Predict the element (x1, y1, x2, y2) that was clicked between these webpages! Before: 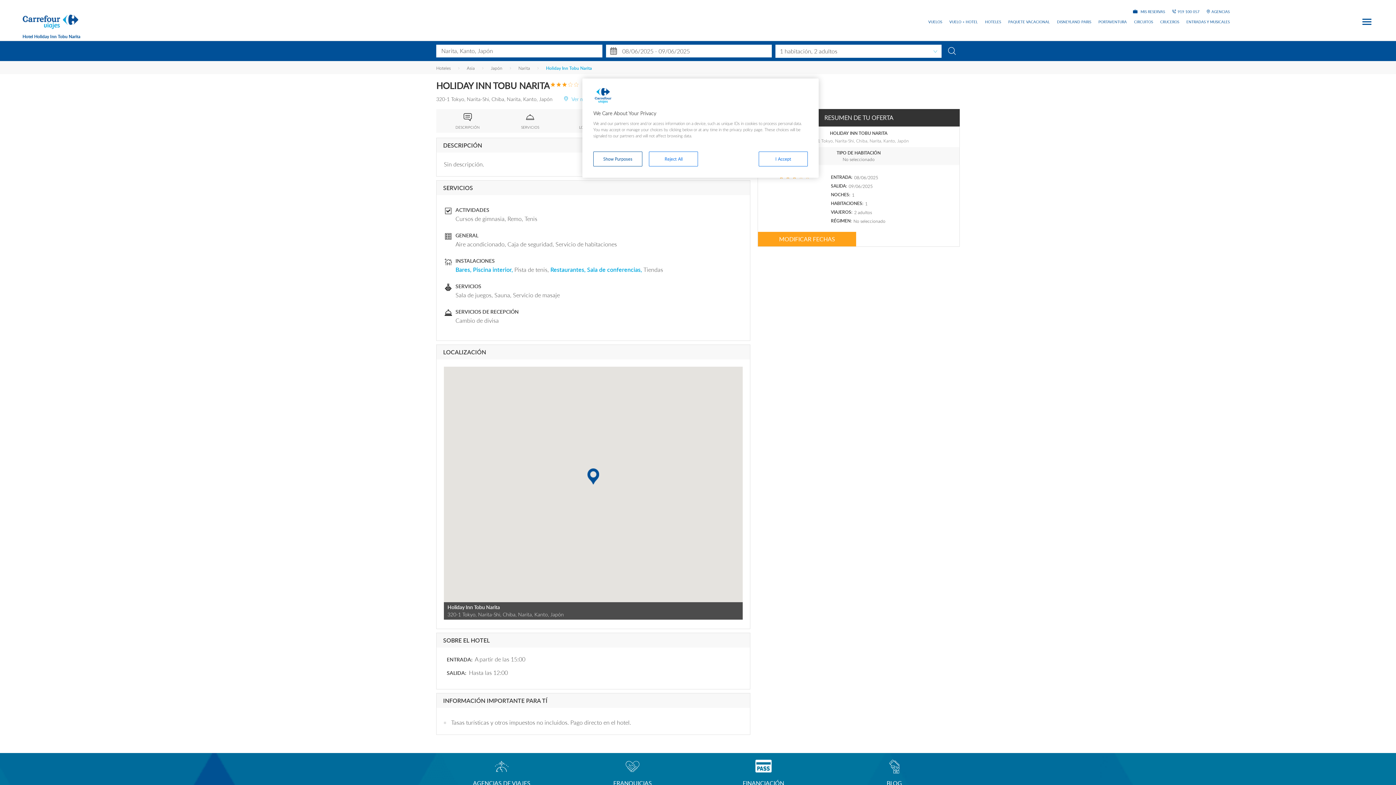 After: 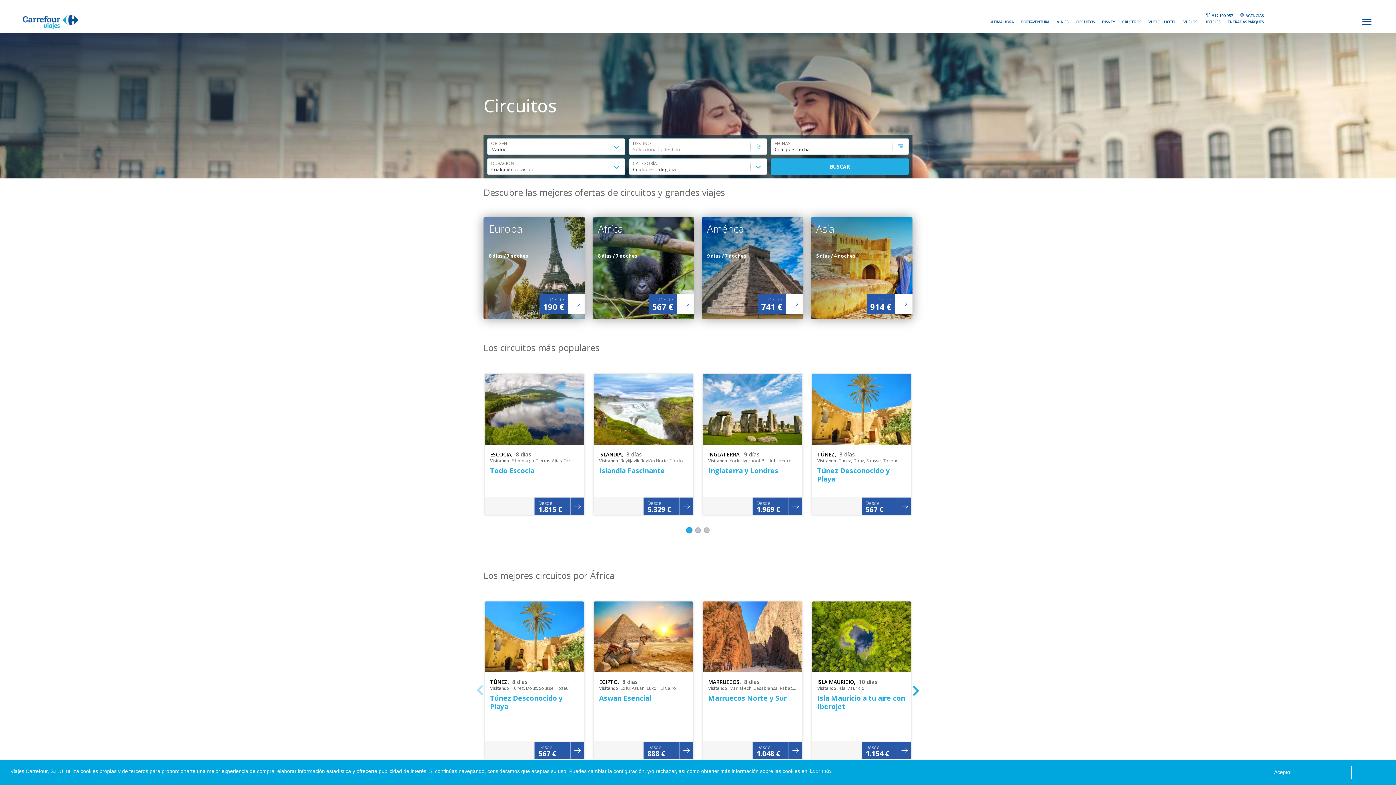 Action: bbox: (1134, 20, 1153, 23) label: CIRCUITOS